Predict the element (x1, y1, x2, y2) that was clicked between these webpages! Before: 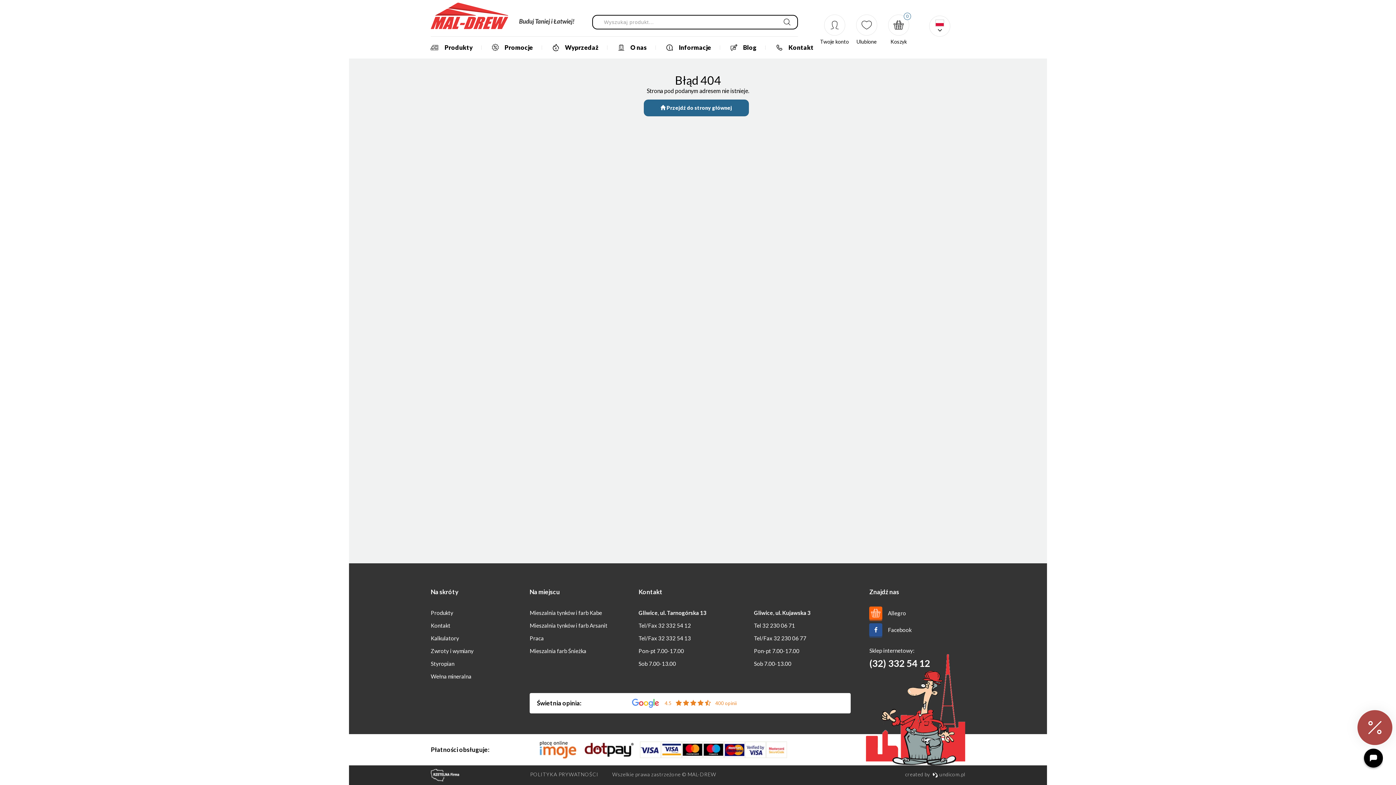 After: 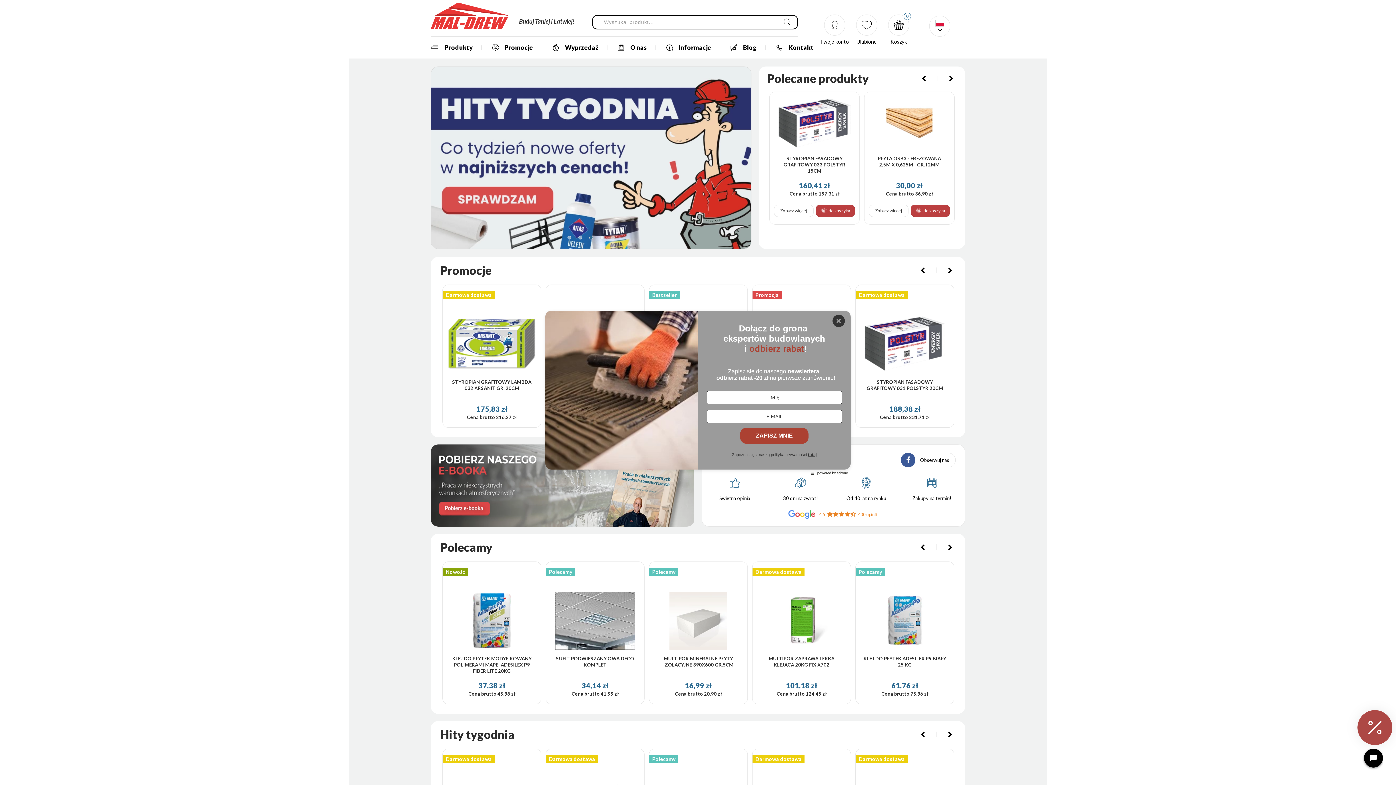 Action: bbox: (643, 99, 748, 116) label:  Przejdź do strony głównej